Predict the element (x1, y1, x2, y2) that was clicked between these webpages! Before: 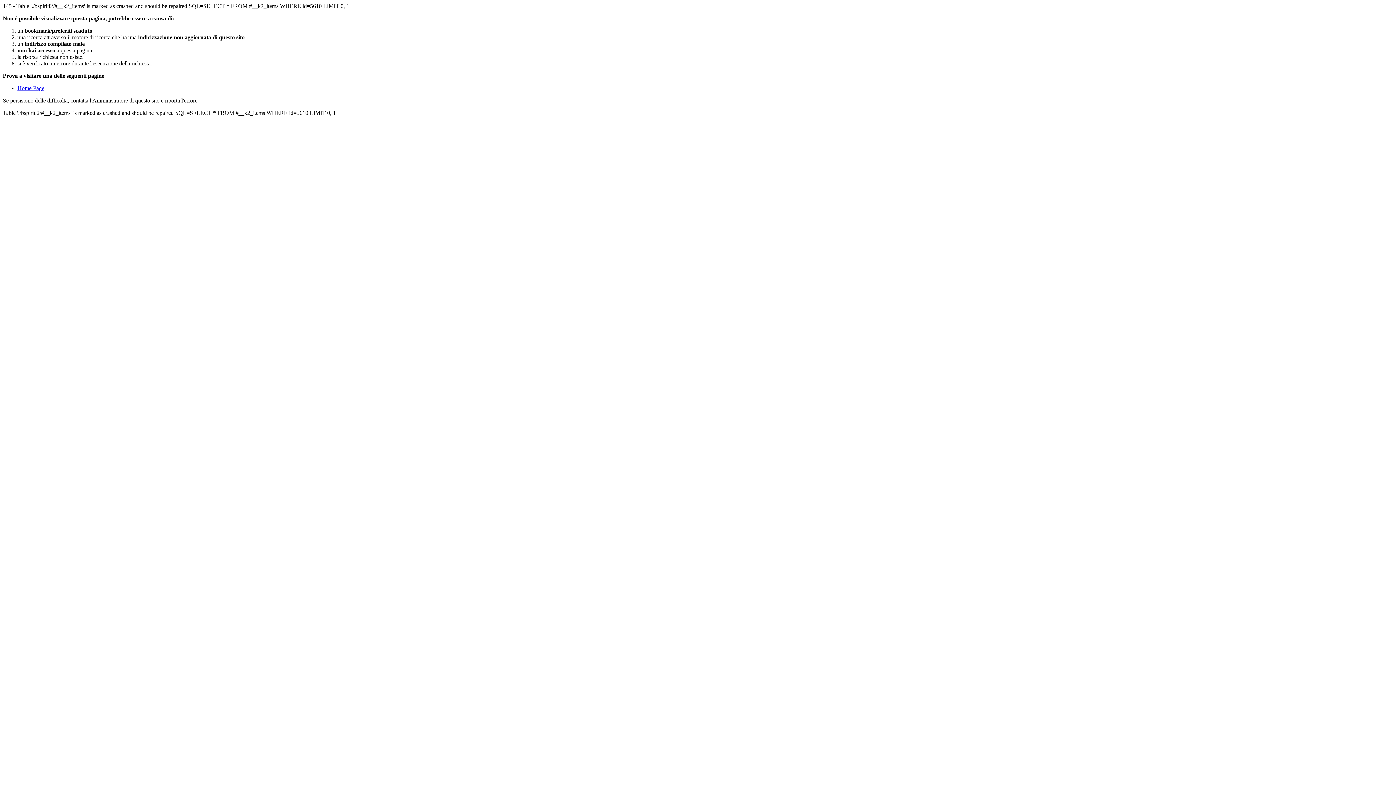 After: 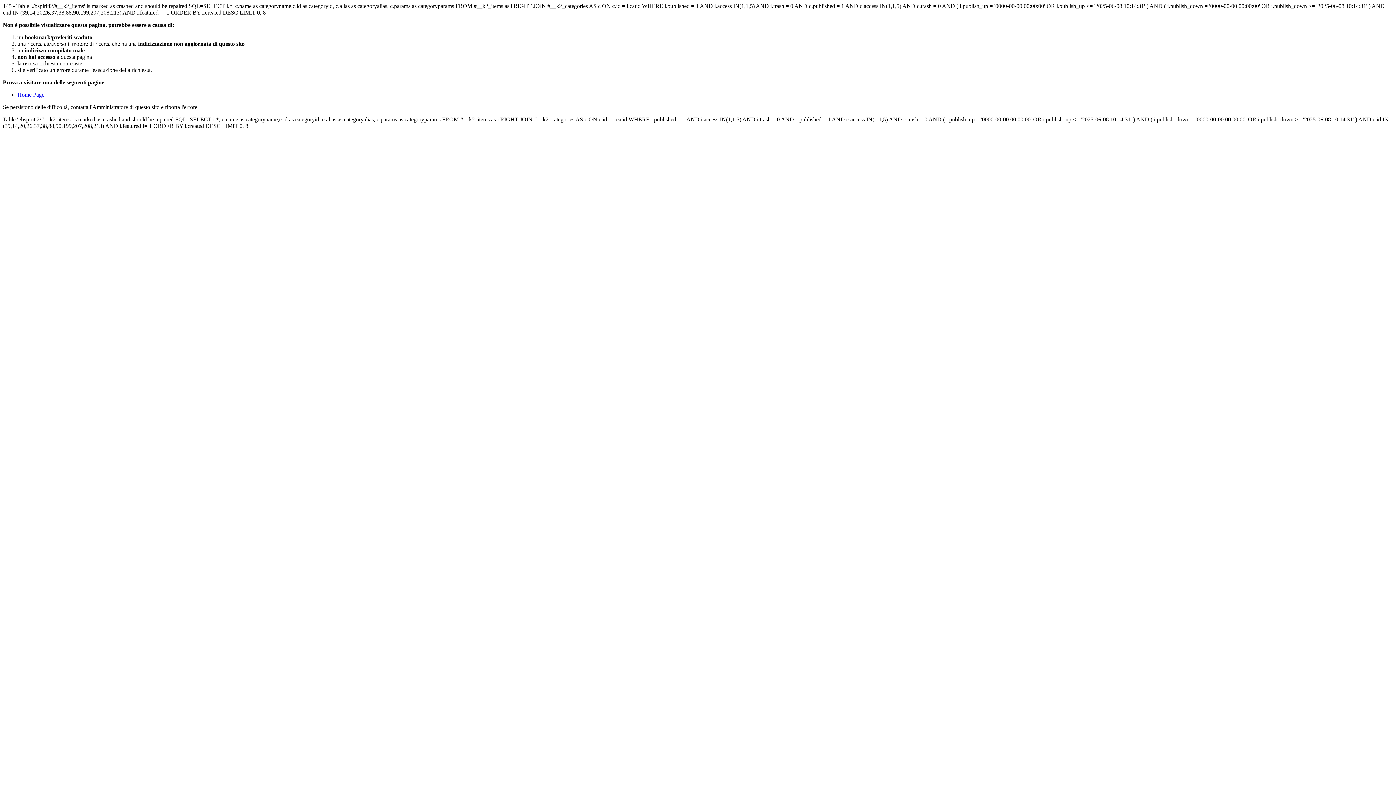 Action: label: Home Page bbox: (17, 85, 44, 91)